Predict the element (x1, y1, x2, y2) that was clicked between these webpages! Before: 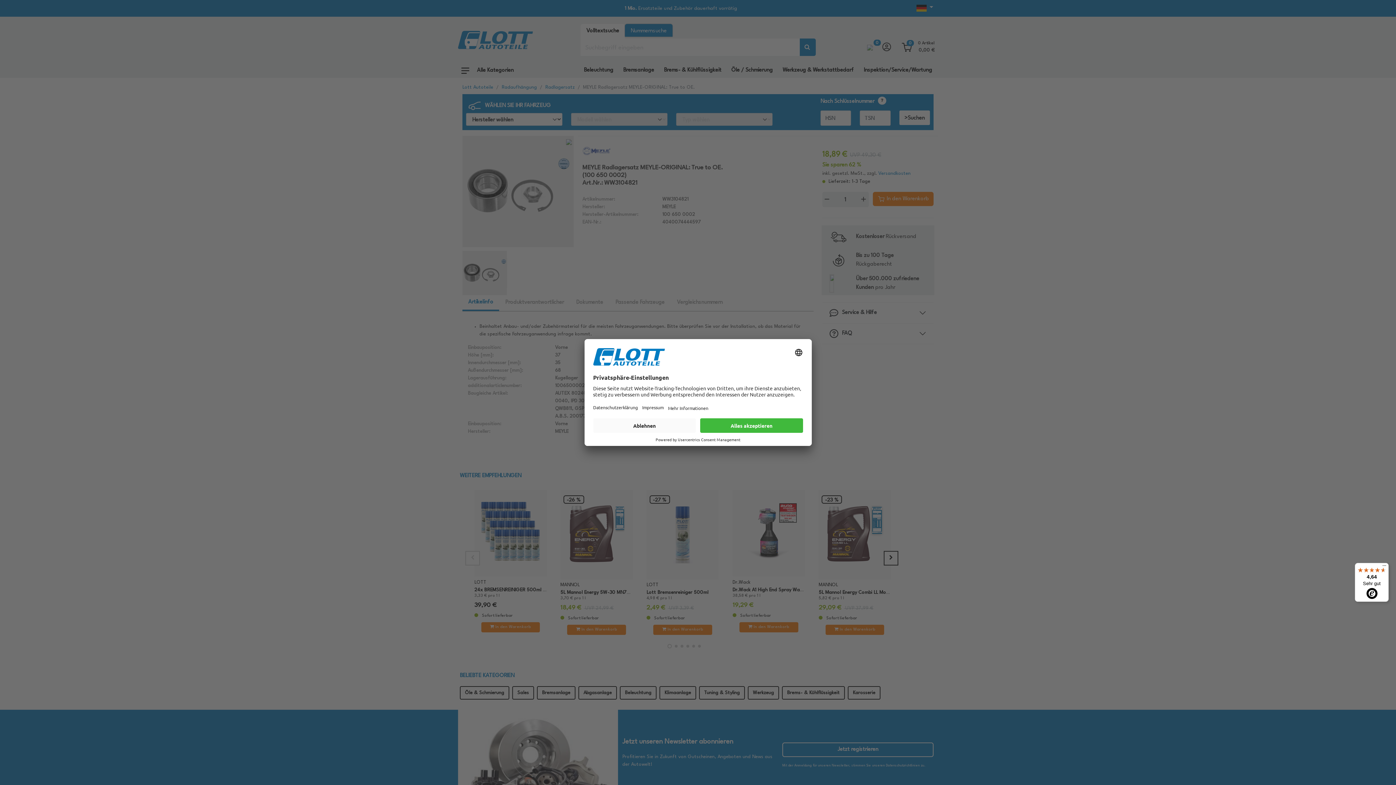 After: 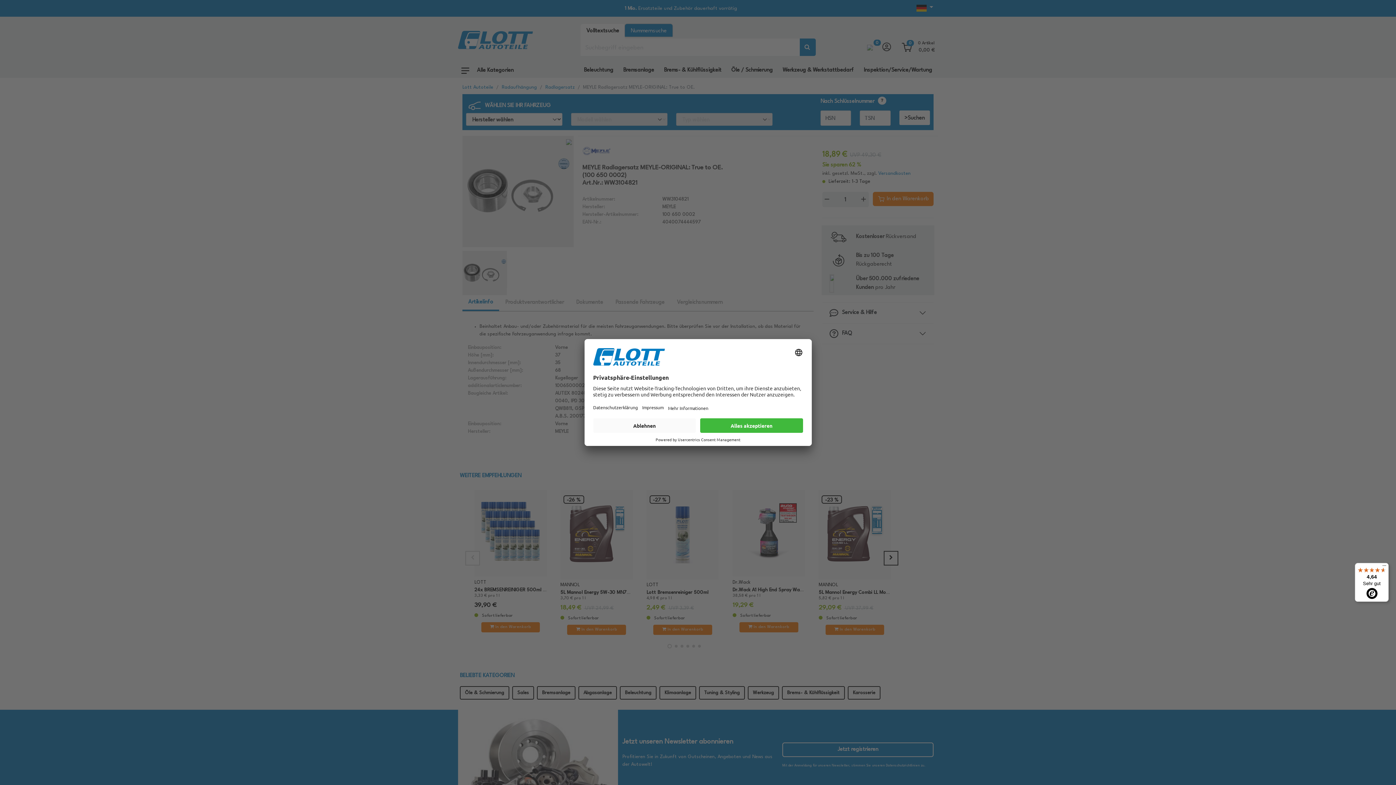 Action: label: 4,64

Sehr gut bbox: (1355, 563, 1389, 602)